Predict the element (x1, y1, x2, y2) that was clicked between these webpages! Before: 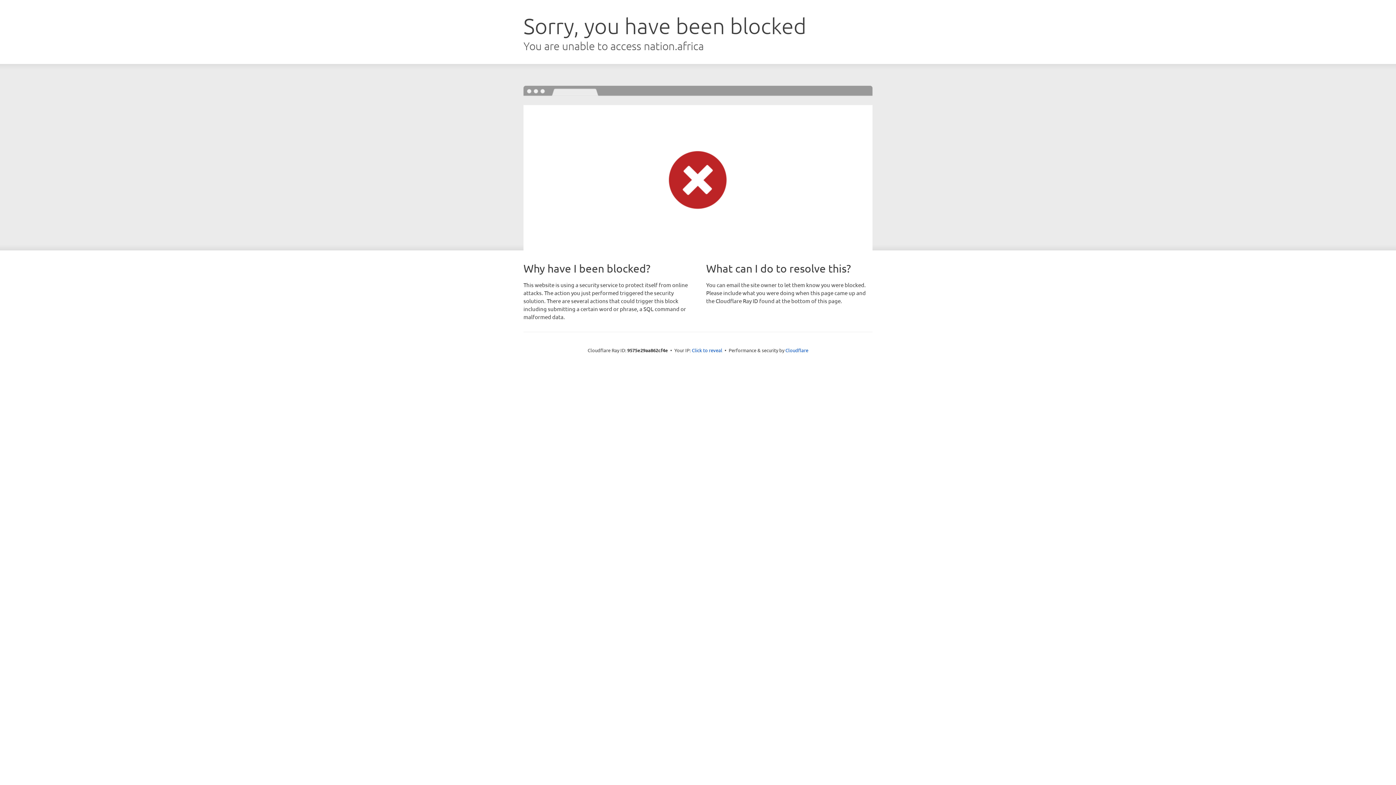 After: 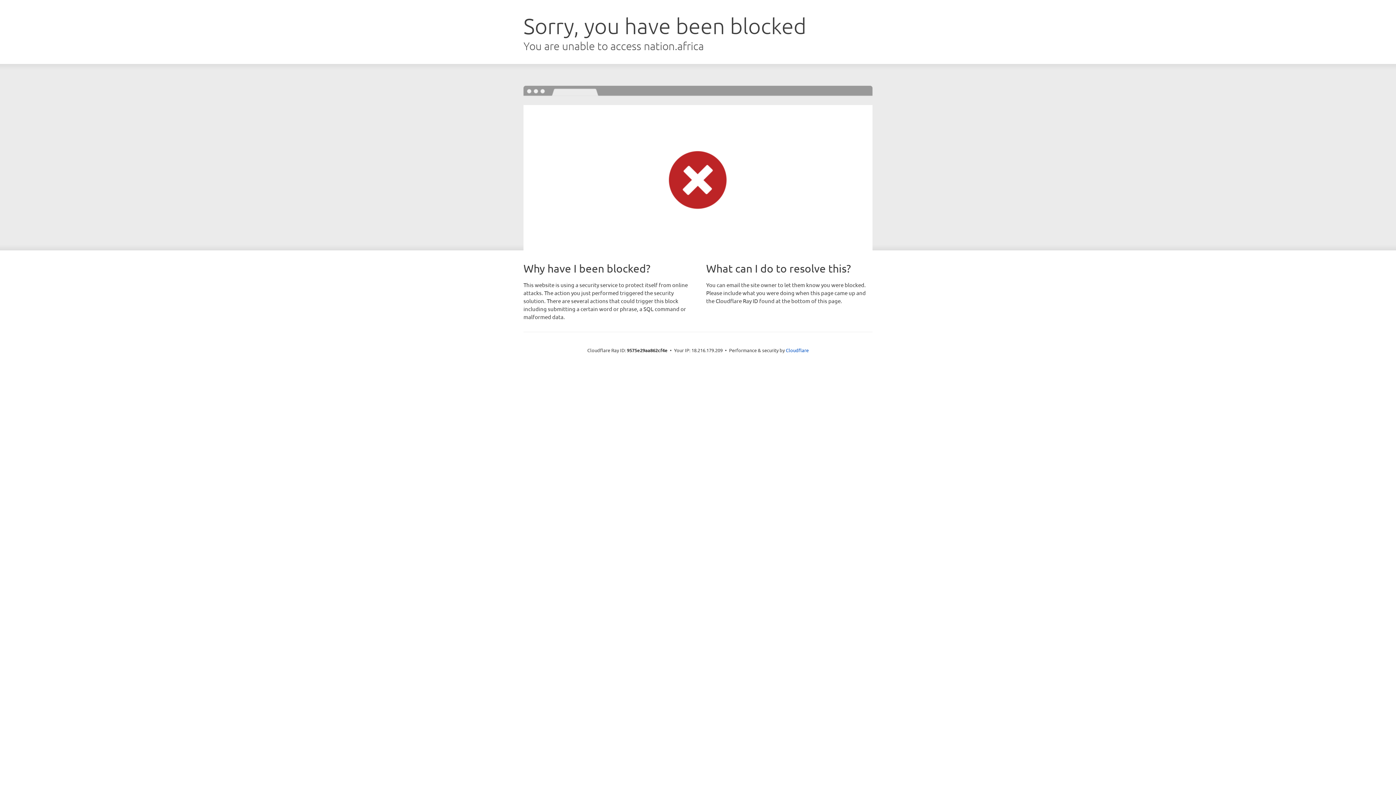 Action: label: Click to reveal bbox: (692, 346, 722, 353)